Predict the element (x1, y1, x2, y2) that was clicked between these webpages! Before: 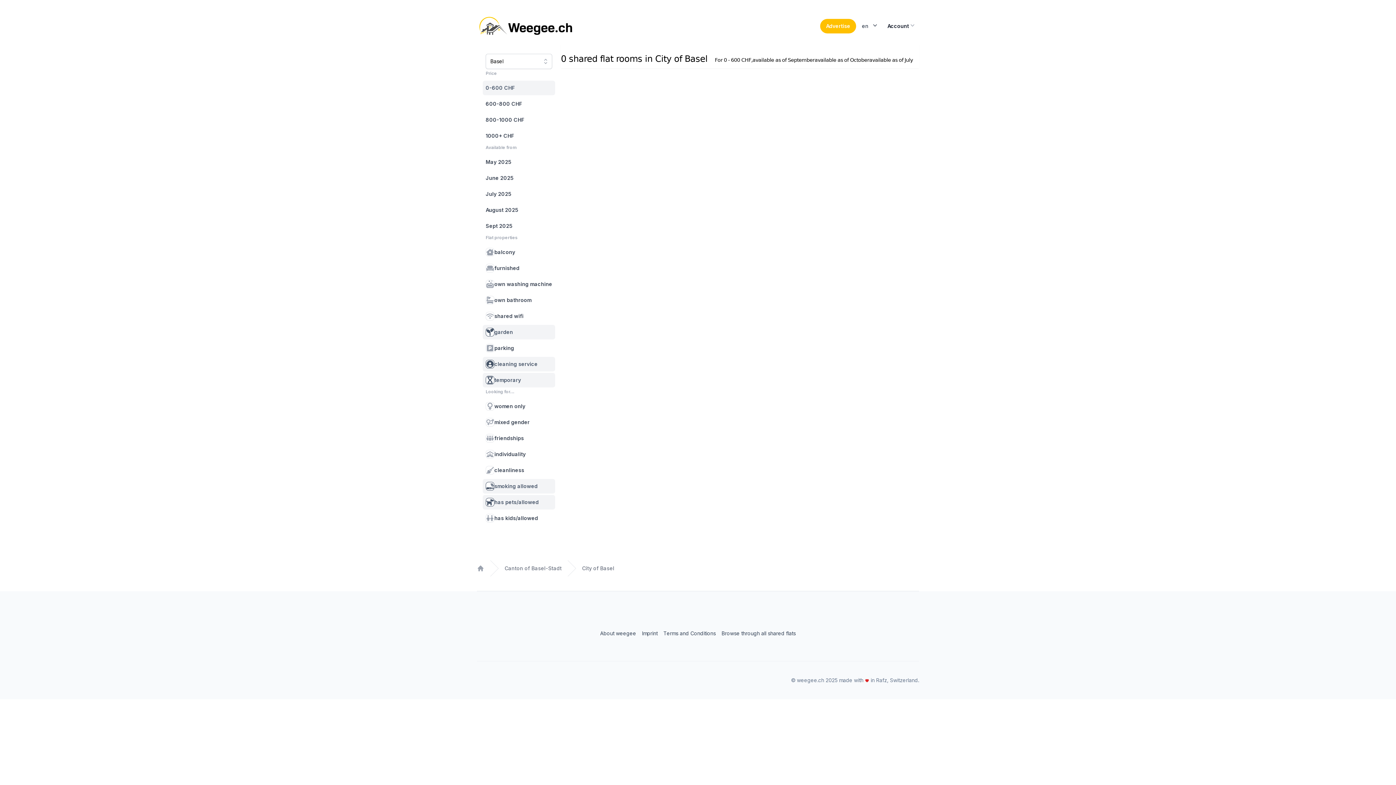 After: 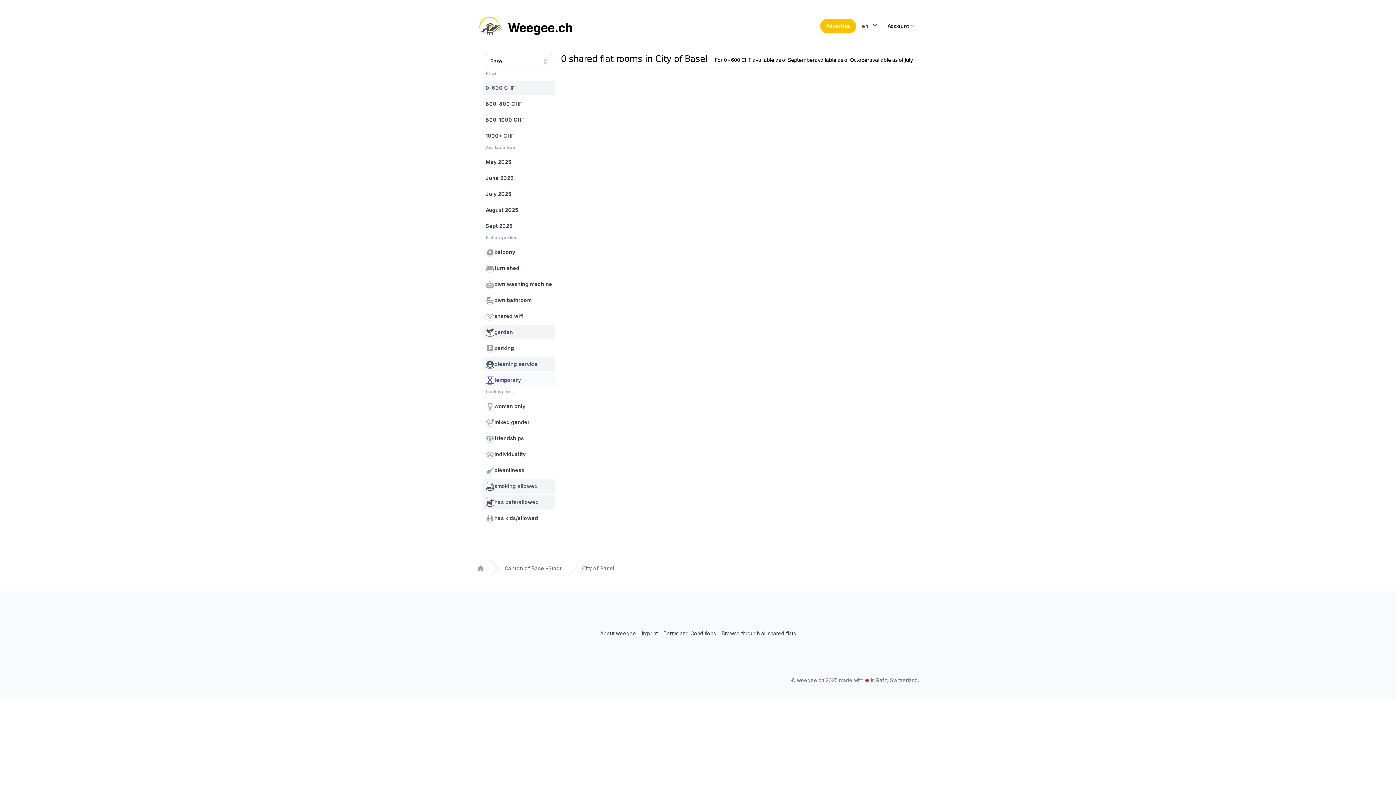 Action: bbox: (482, 373, 555, 387) label: temporary